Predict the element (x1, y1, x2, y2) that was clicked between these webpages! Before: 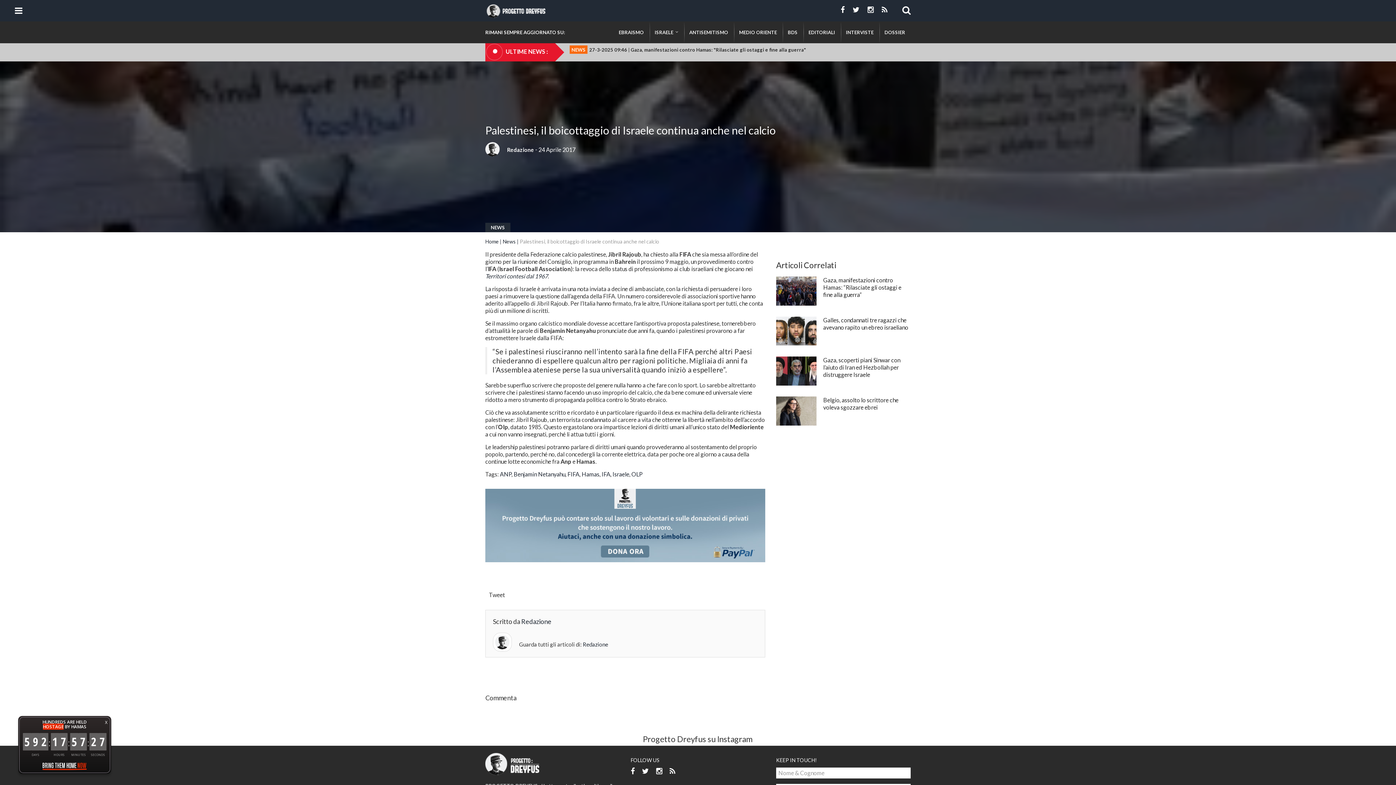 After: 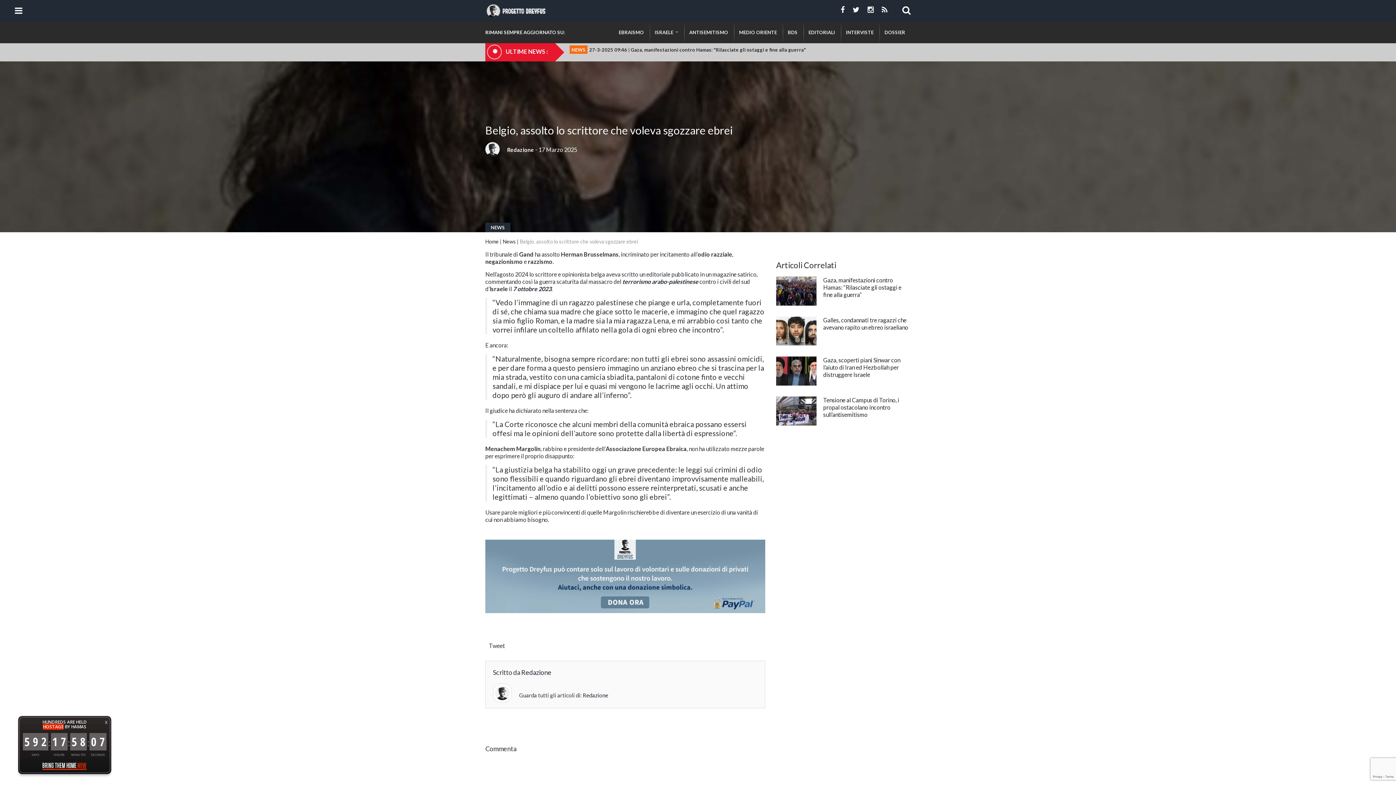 Action: bbox: (776, 396, 816, 425)